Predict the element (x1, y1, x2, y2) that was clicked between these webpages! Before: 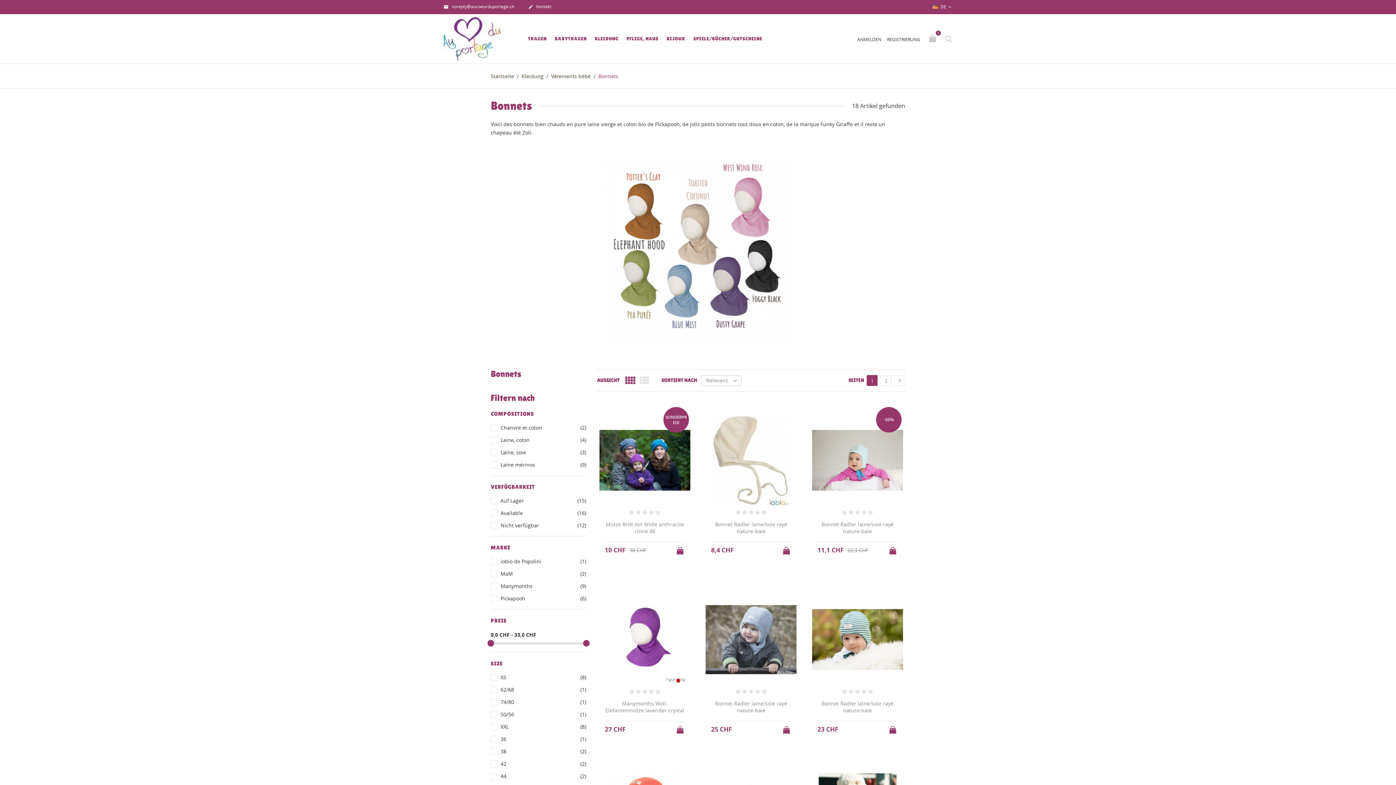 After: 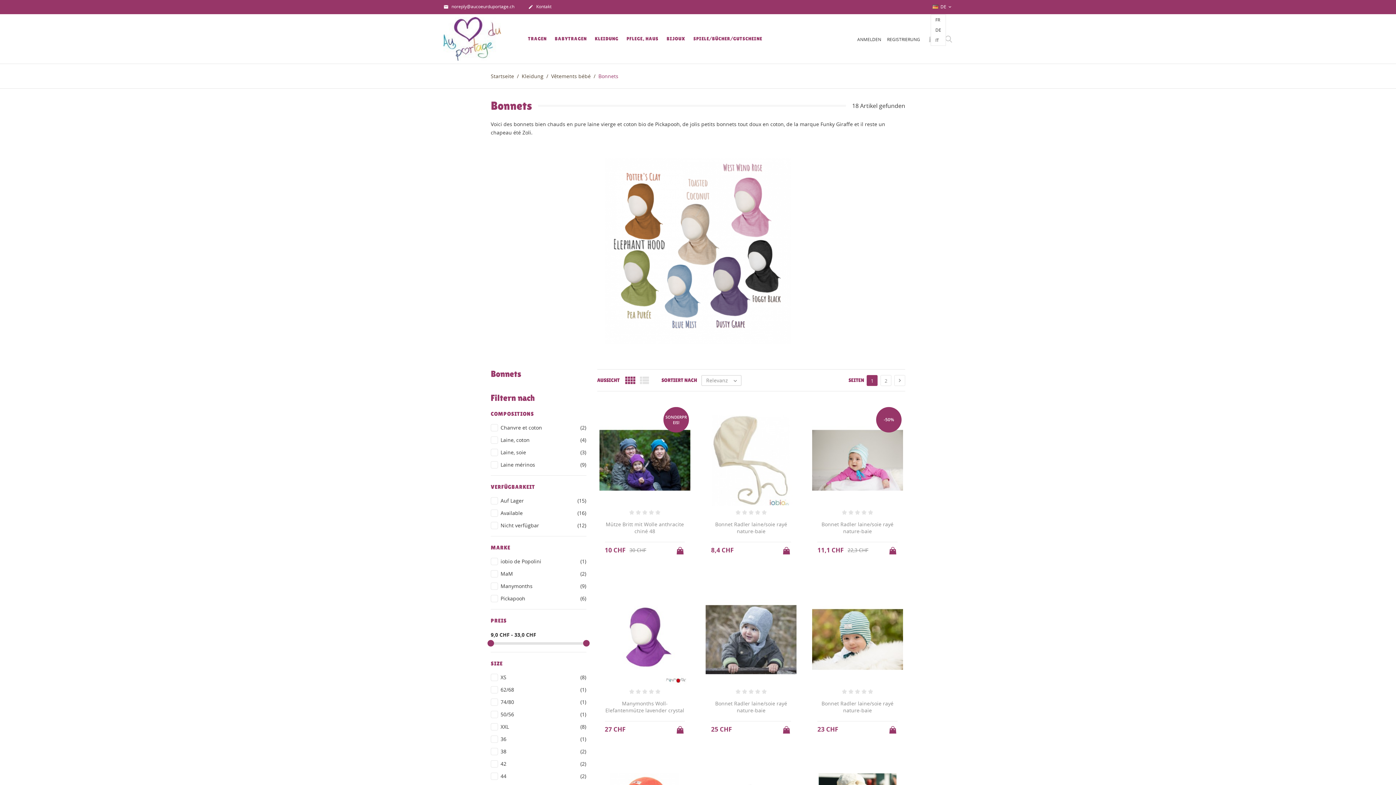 Action: label:  bbox: (947, 3, 952, 9)